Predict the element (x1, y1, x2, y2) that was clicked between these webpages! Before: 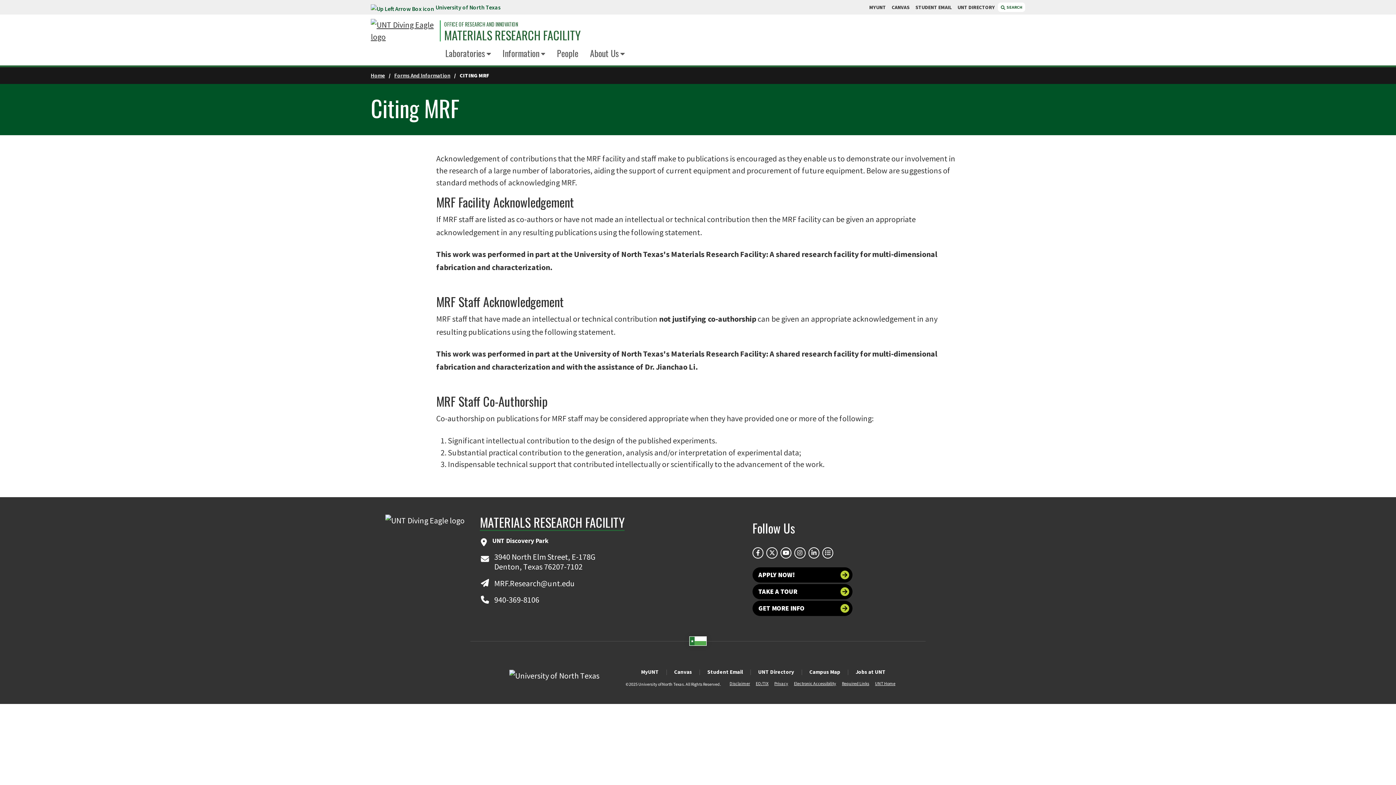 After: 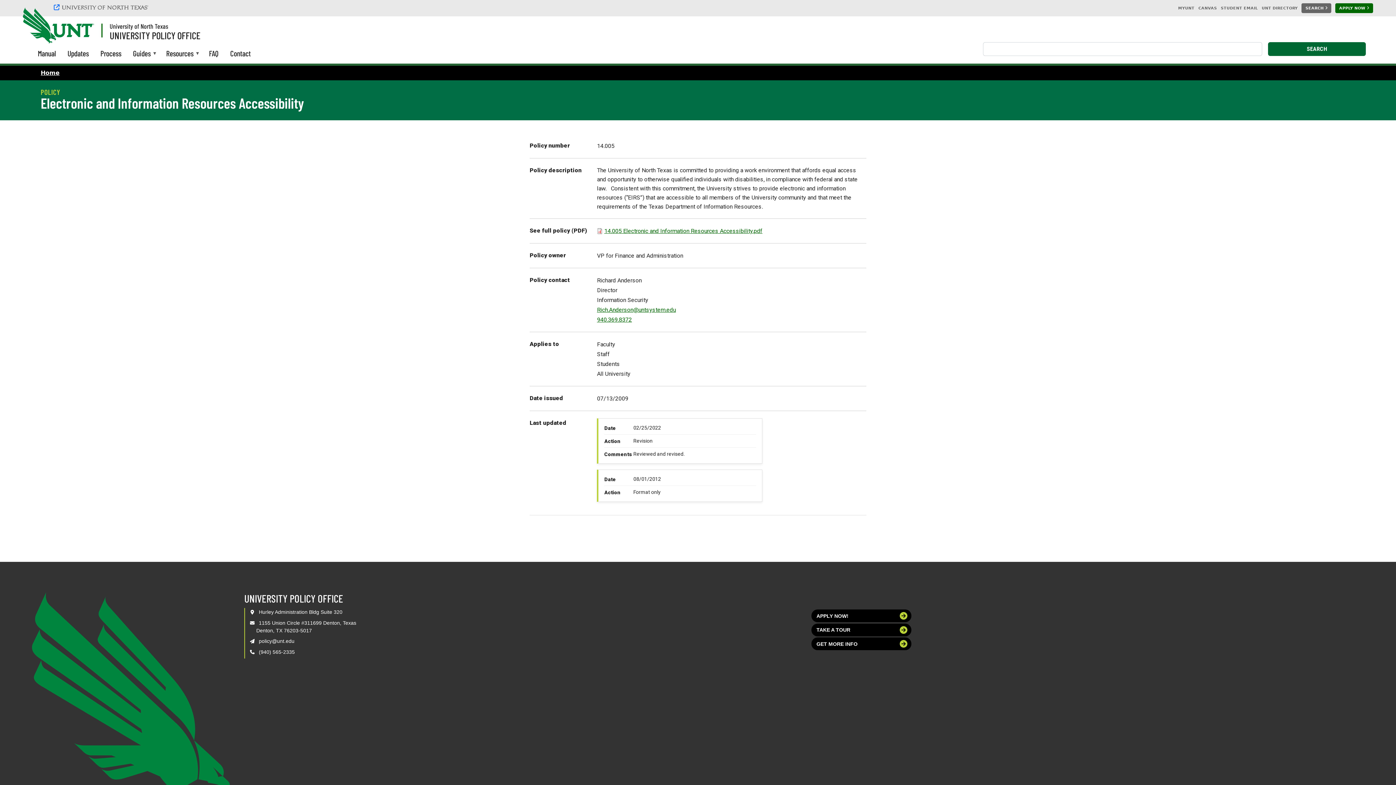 Action: bbox: (794, 680, 836, 686) label: Electronic Accessibility